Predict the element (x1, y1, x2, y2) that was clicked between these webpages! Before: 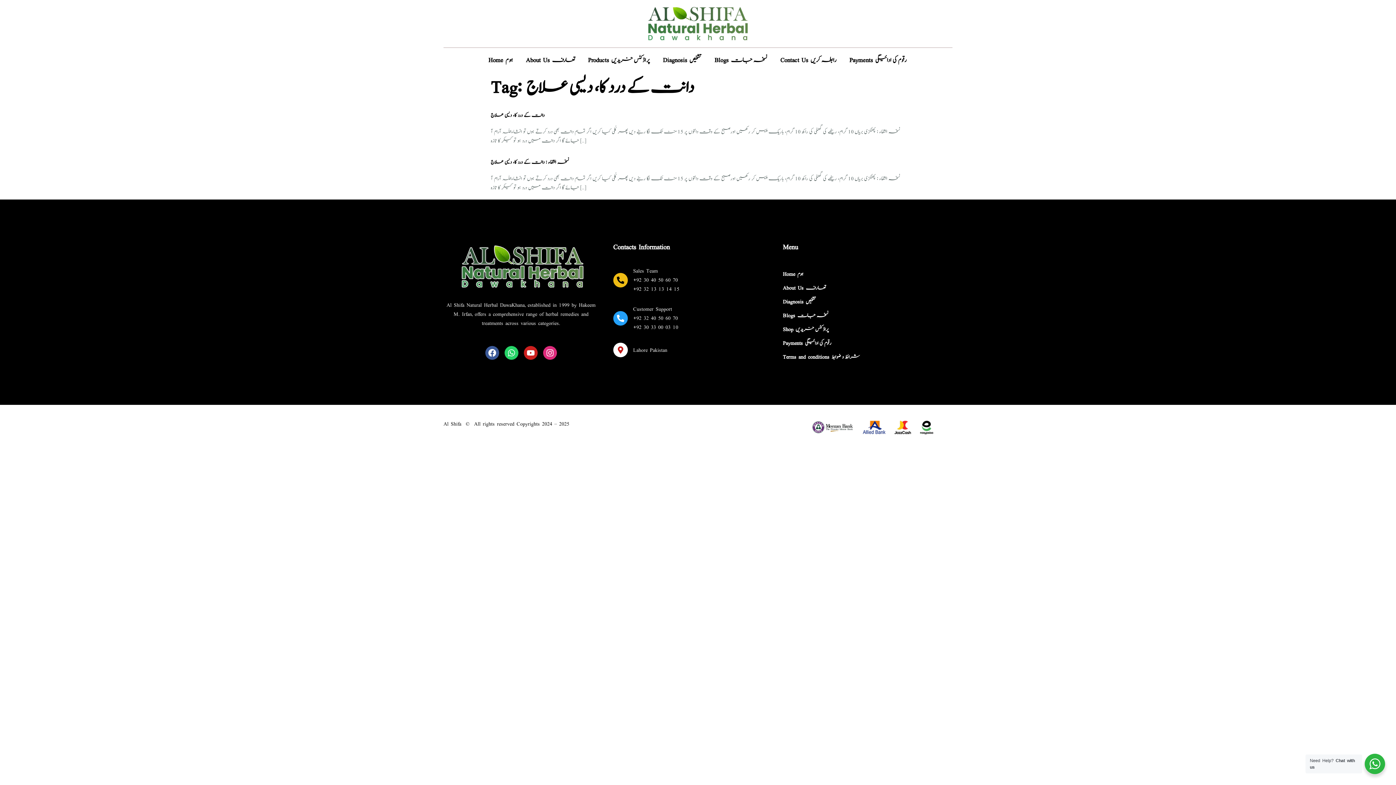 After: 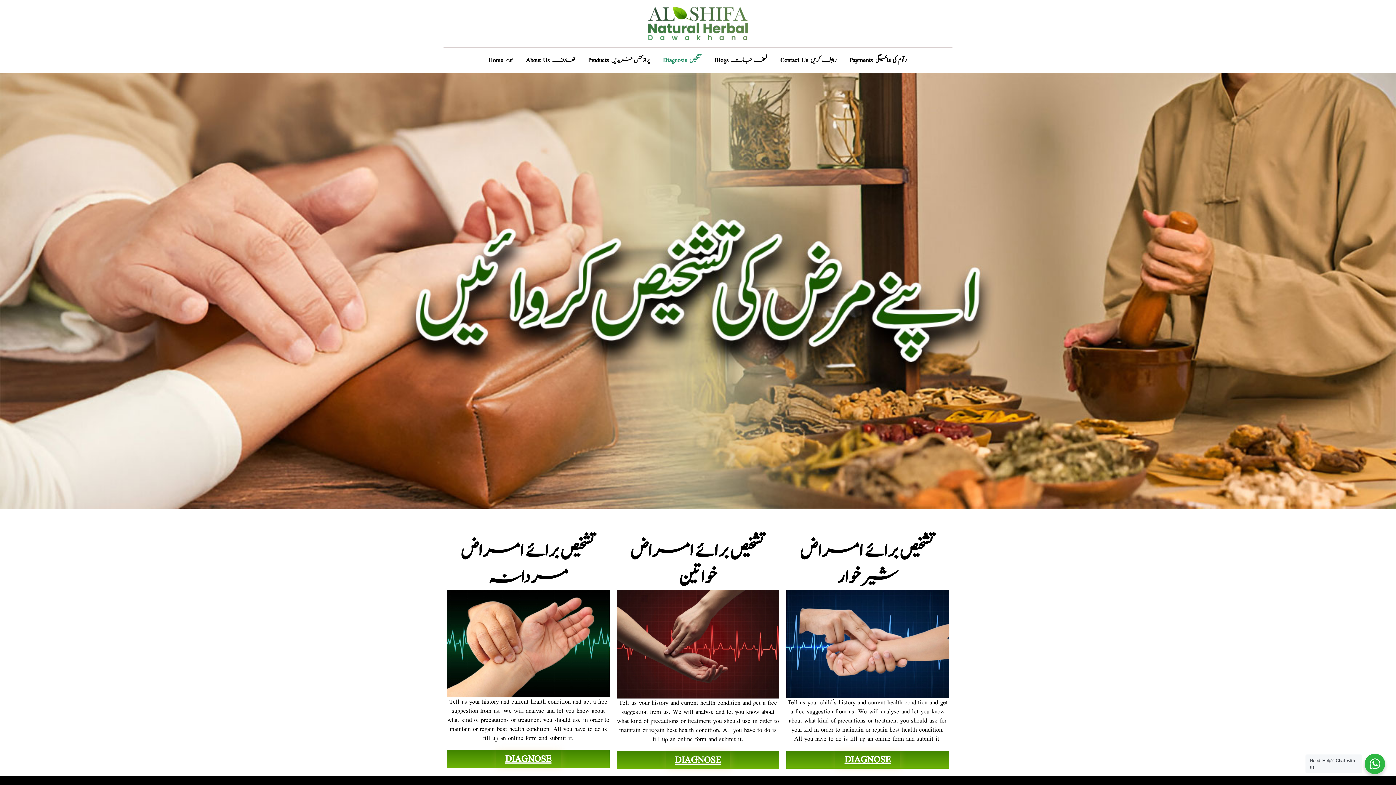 Action: label: Diagnosis تشخیص bbox: (783, 297, 952, 306)